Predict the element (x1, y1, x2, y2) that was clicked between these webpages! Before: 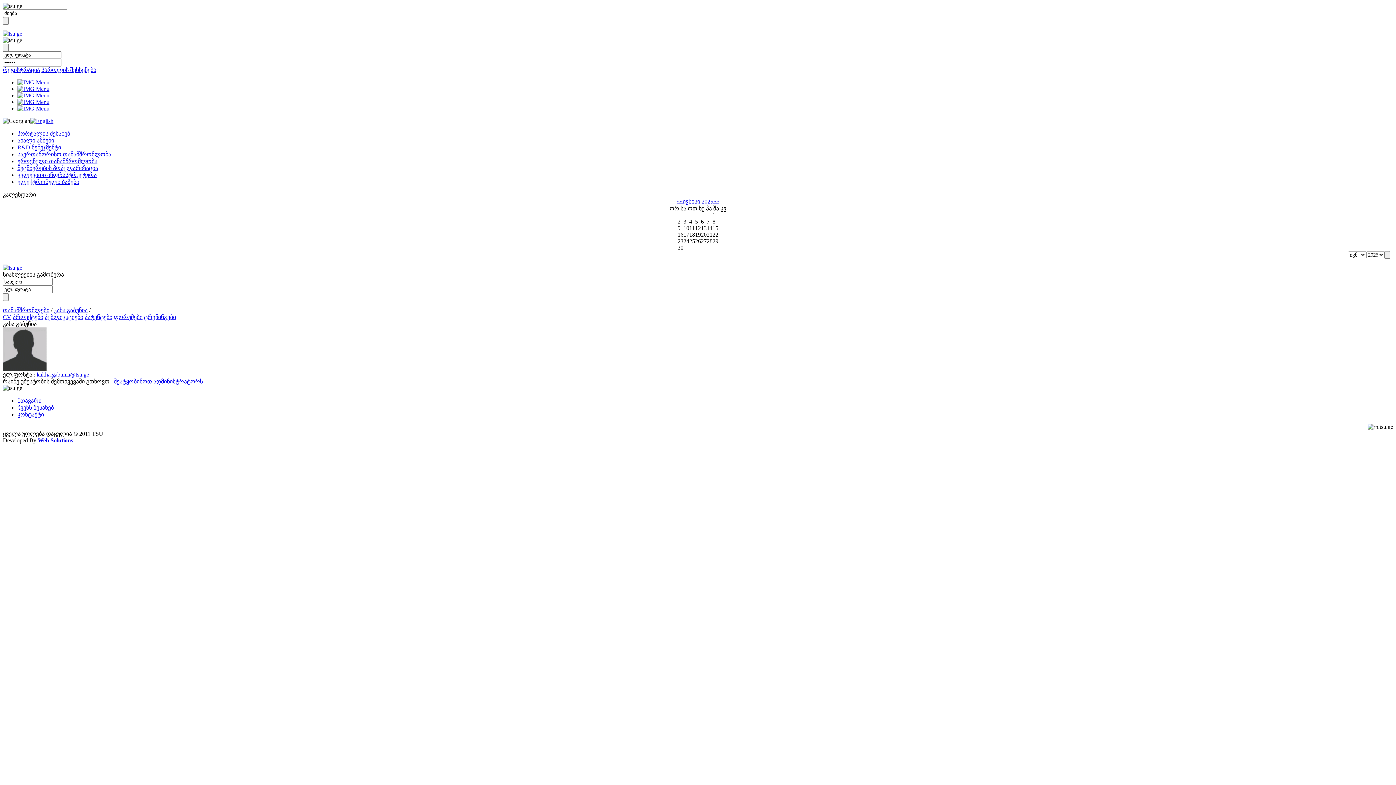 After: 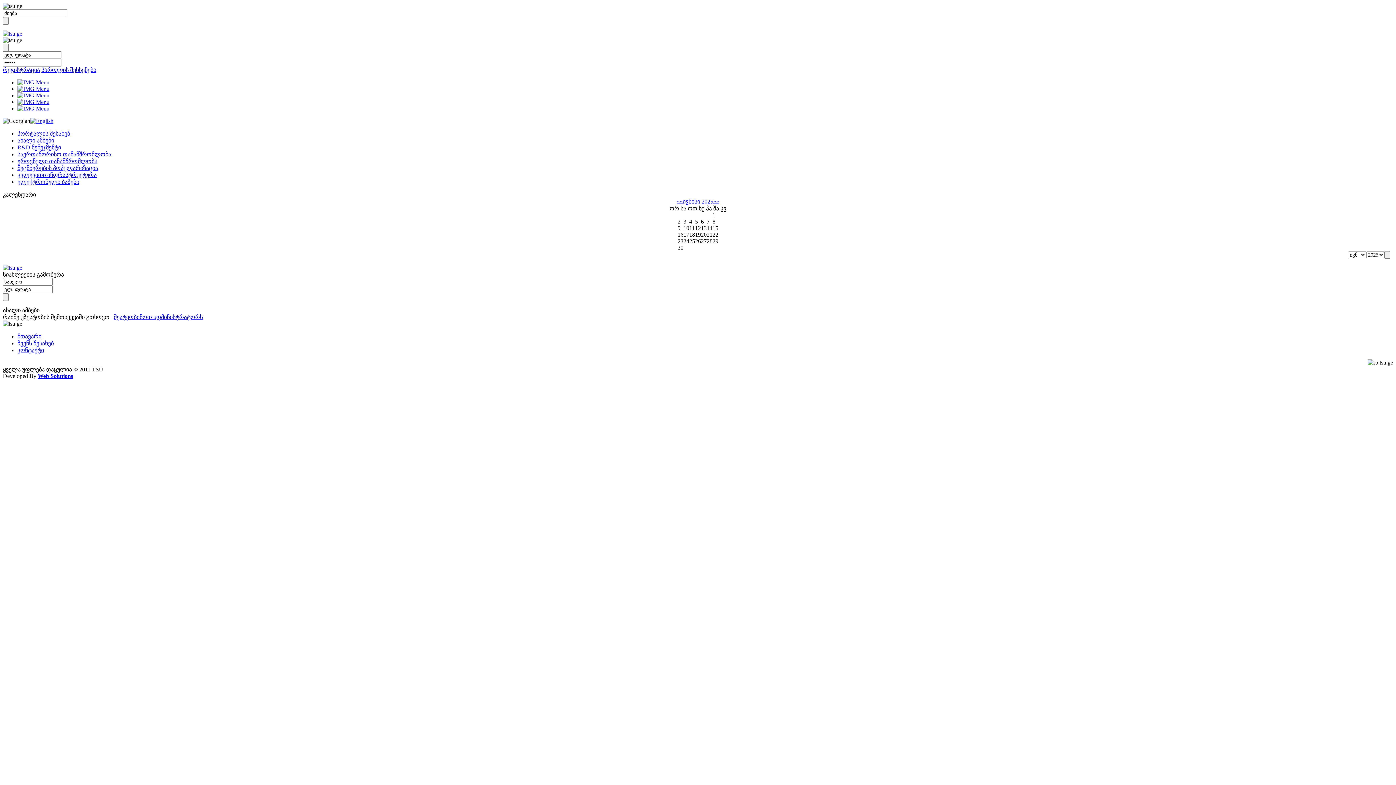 Action: bbox: (17, 397, 41, 404) label: მთავარი